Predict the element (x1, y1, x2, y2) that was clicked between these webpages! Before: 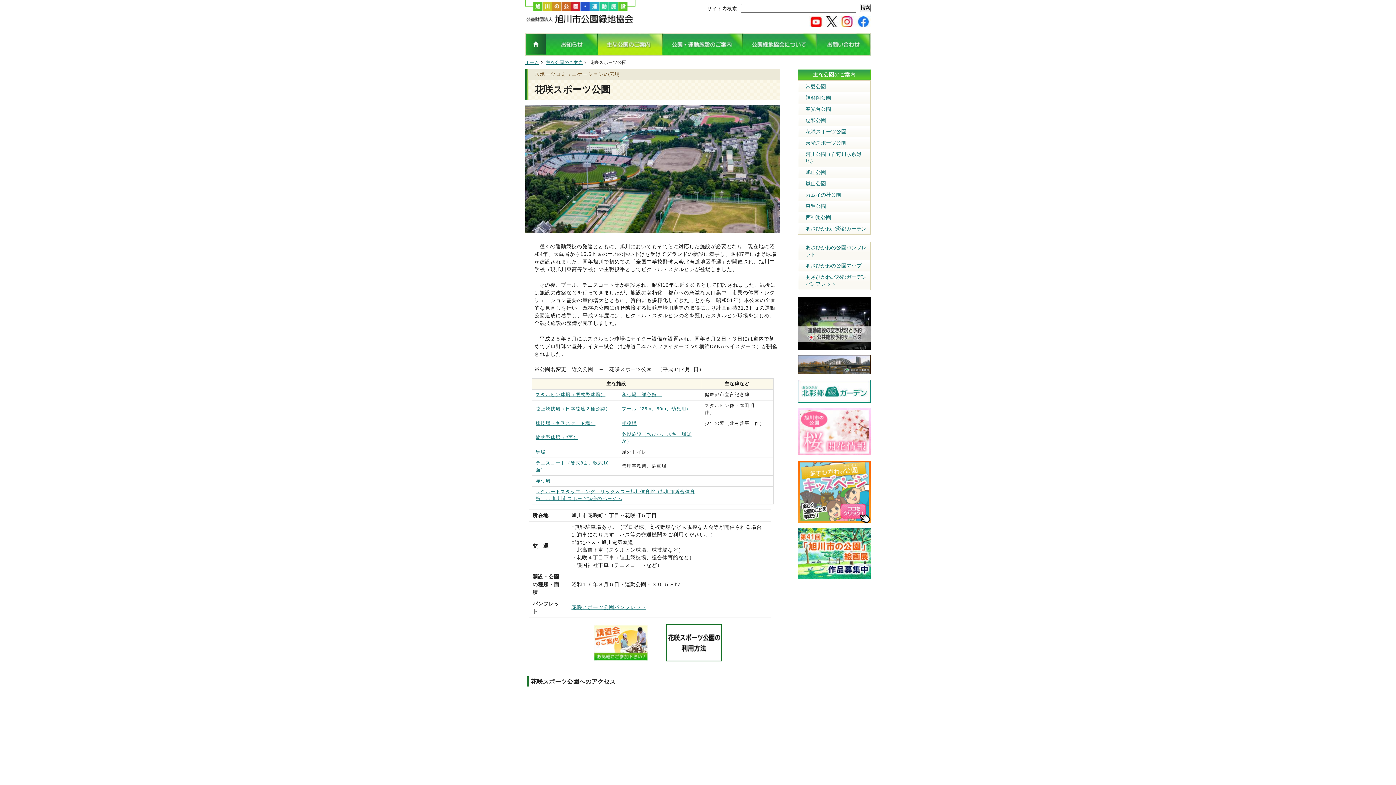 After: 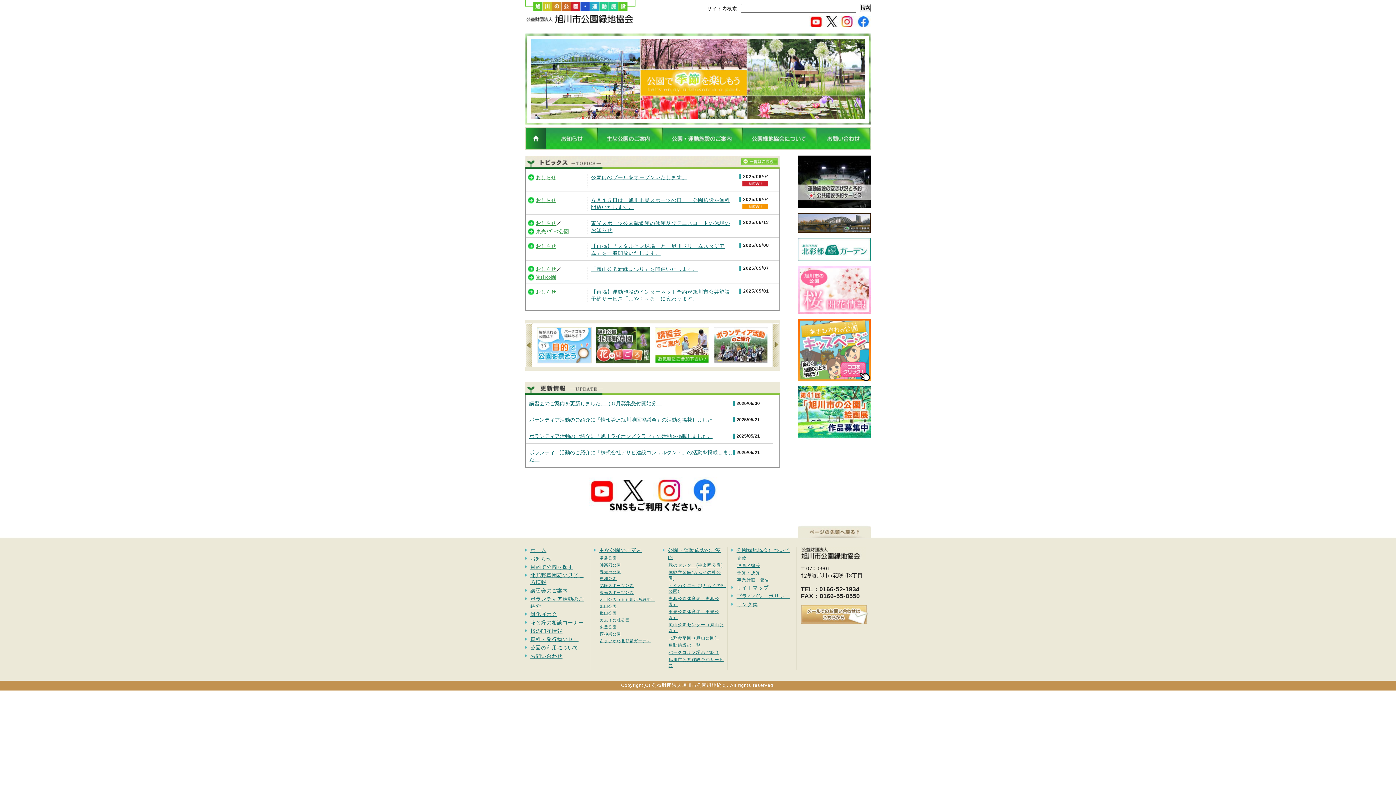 Action: label: ホーム bbox: (525, 60, 542, 65)